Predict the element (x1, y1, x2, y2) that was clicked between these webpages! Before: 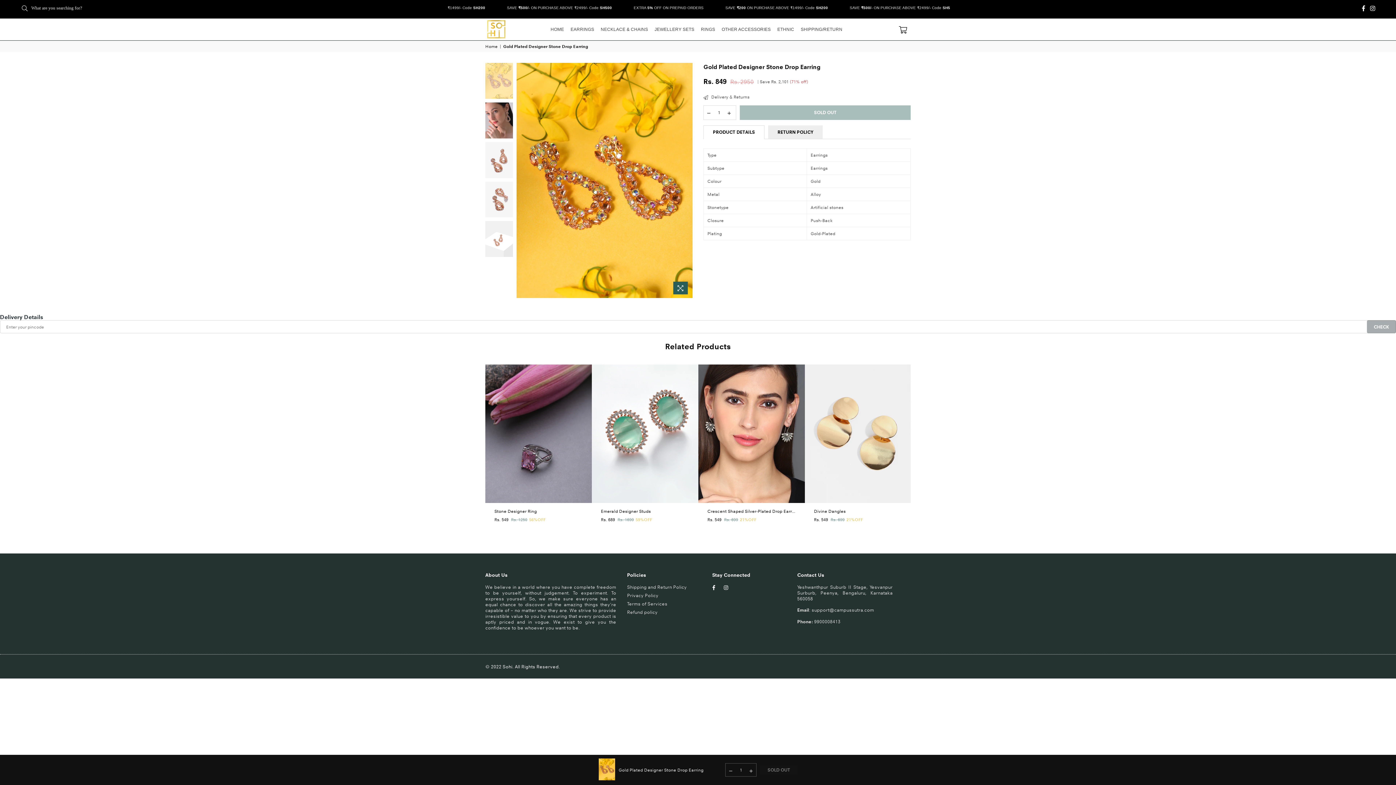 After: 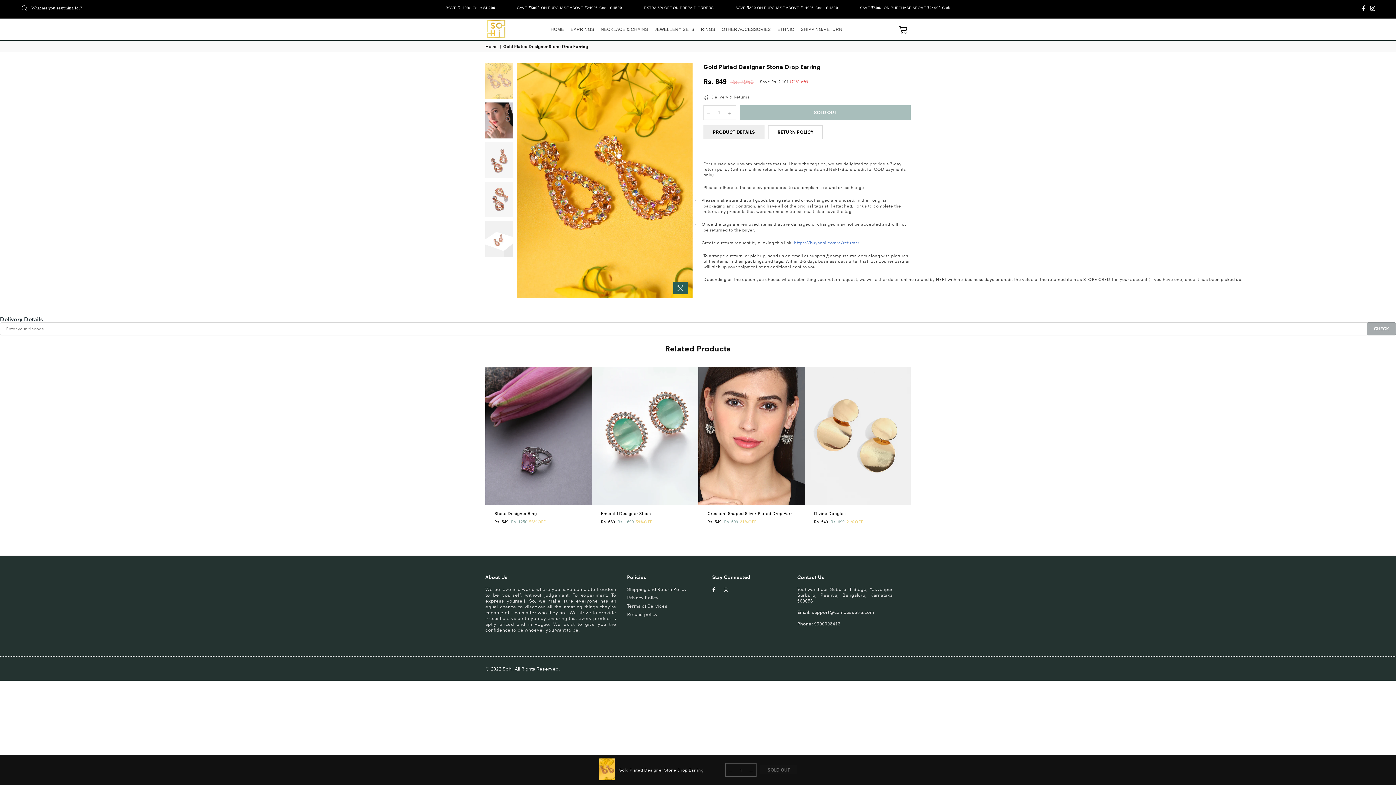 Action: label: RETURN POLICY bbox: (768, 125, 823, 138)